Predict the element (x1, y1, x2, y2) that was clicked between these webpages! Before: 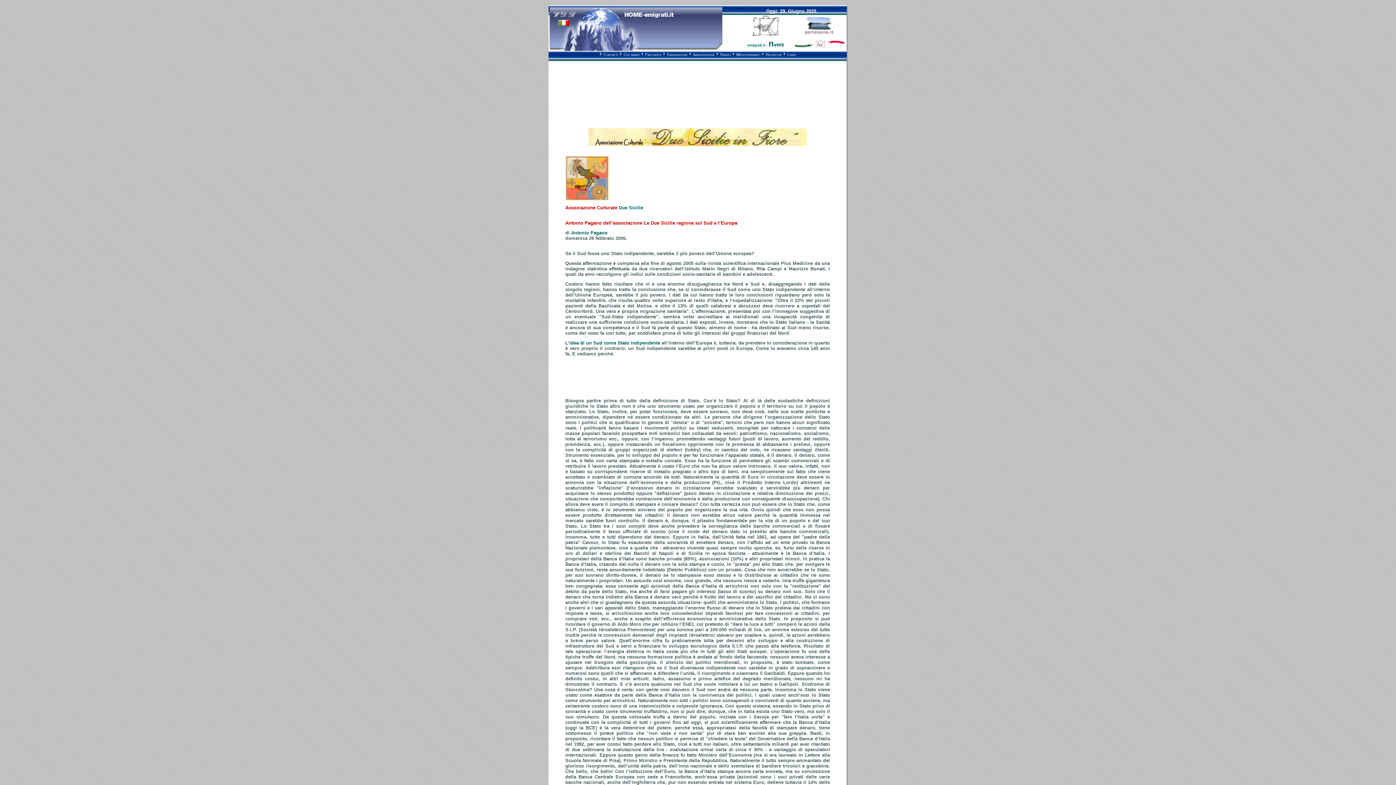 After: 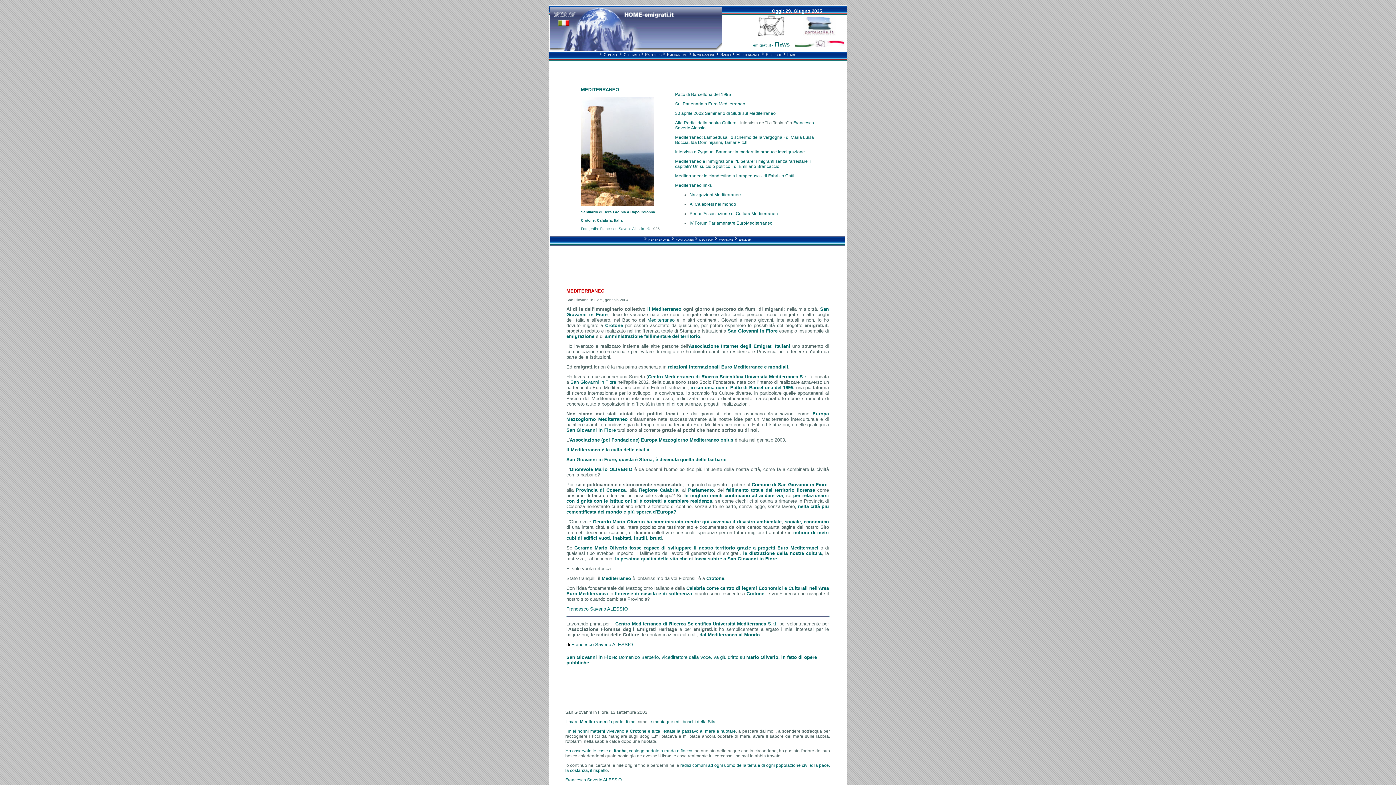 Action: bbox: (732, 52, 760, 56) label:     Mediterraneo